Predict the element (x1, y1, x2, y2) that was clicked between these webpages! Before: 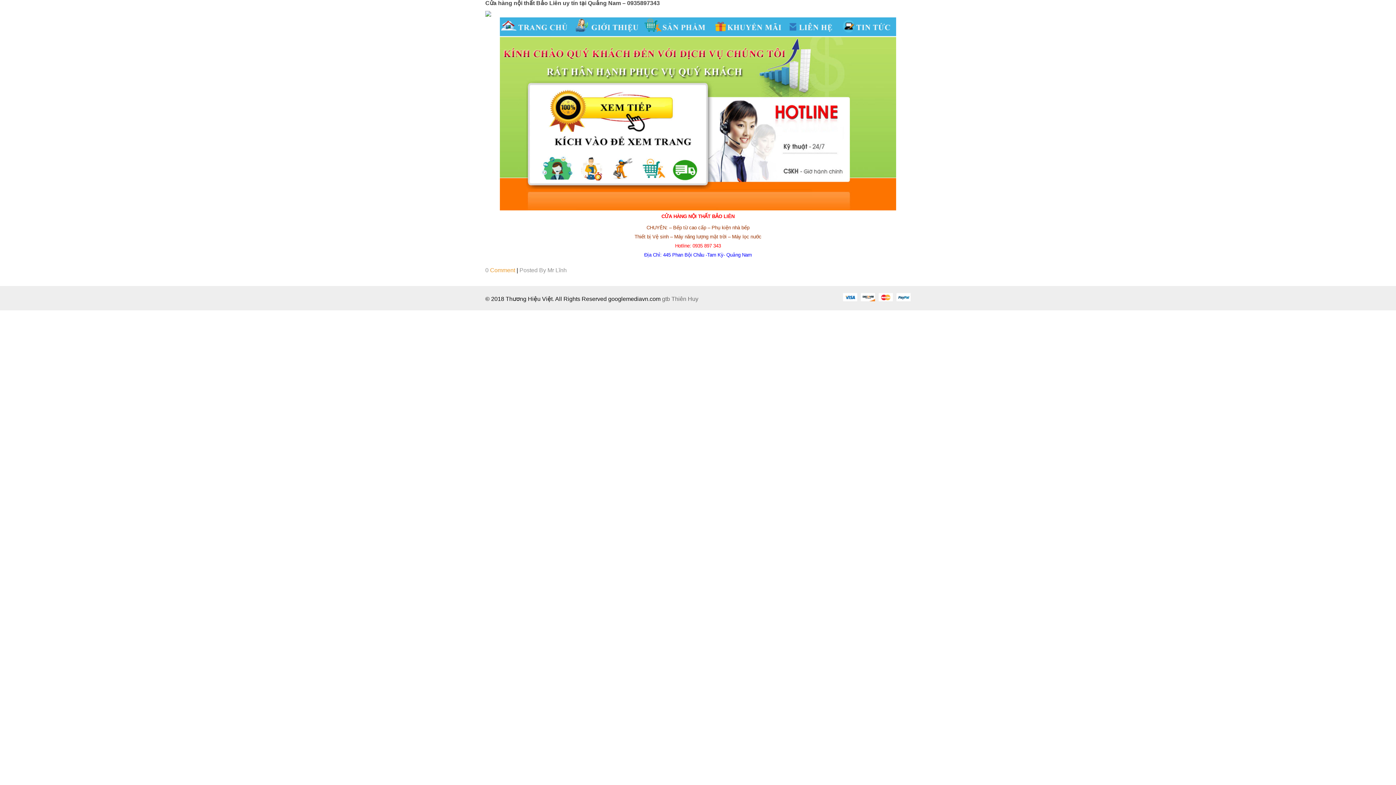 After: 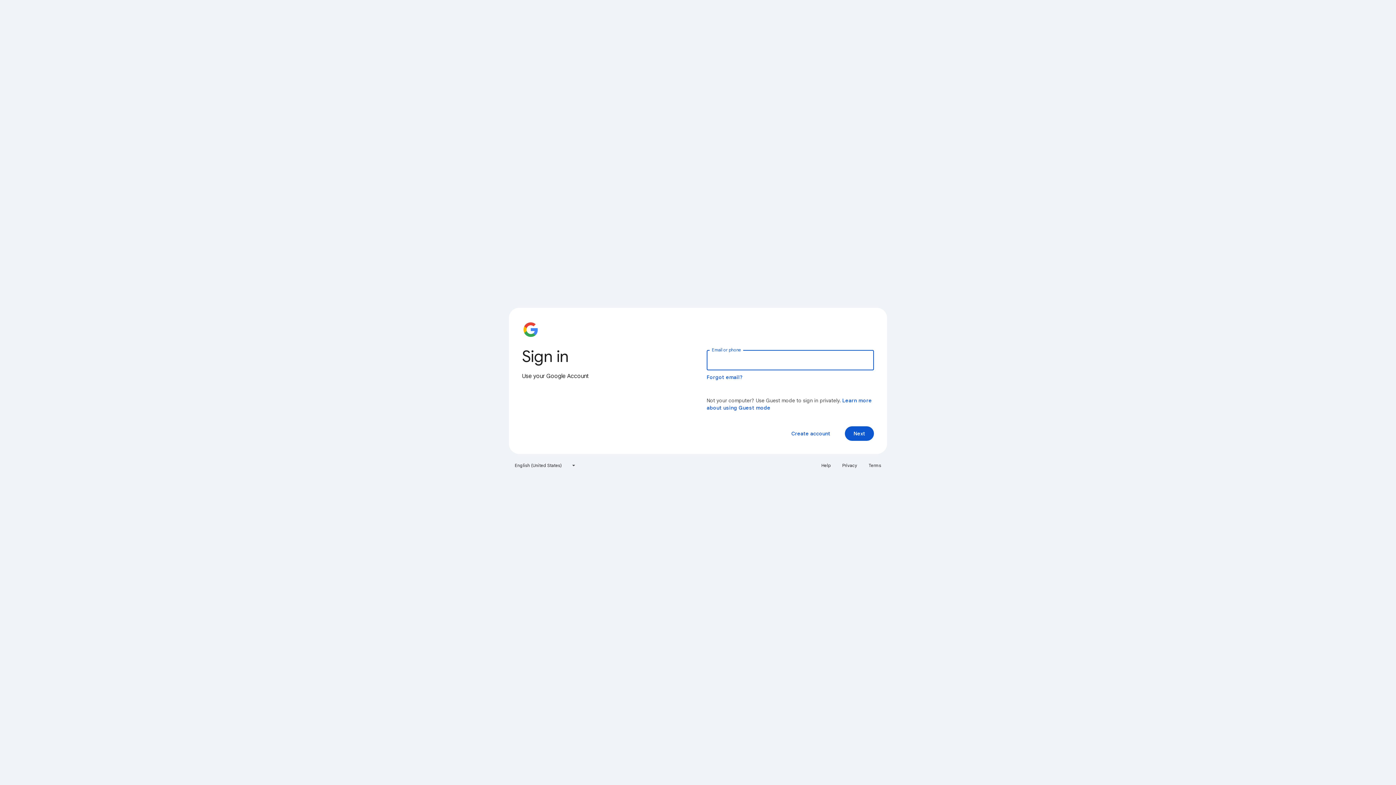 Action: bbox: (500, 16, 896, 210)